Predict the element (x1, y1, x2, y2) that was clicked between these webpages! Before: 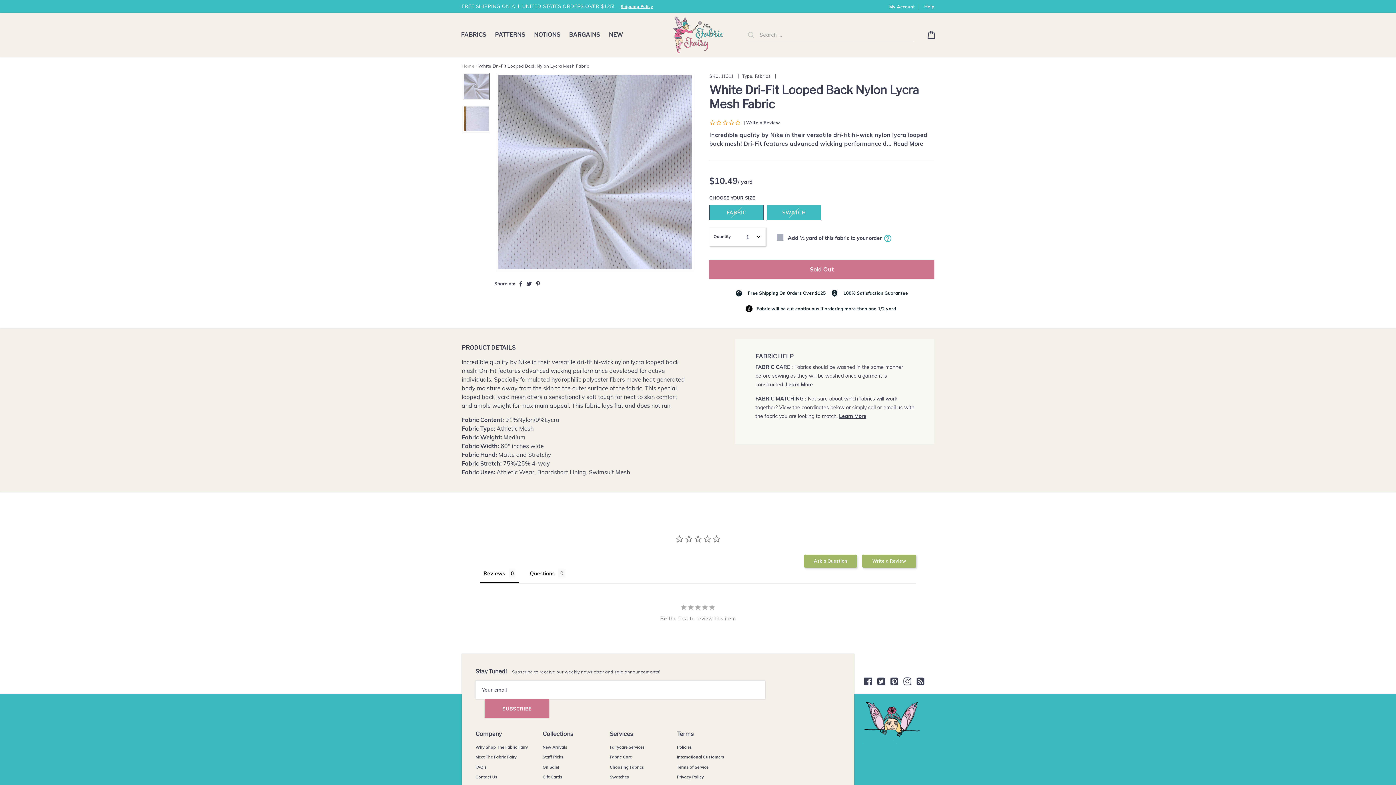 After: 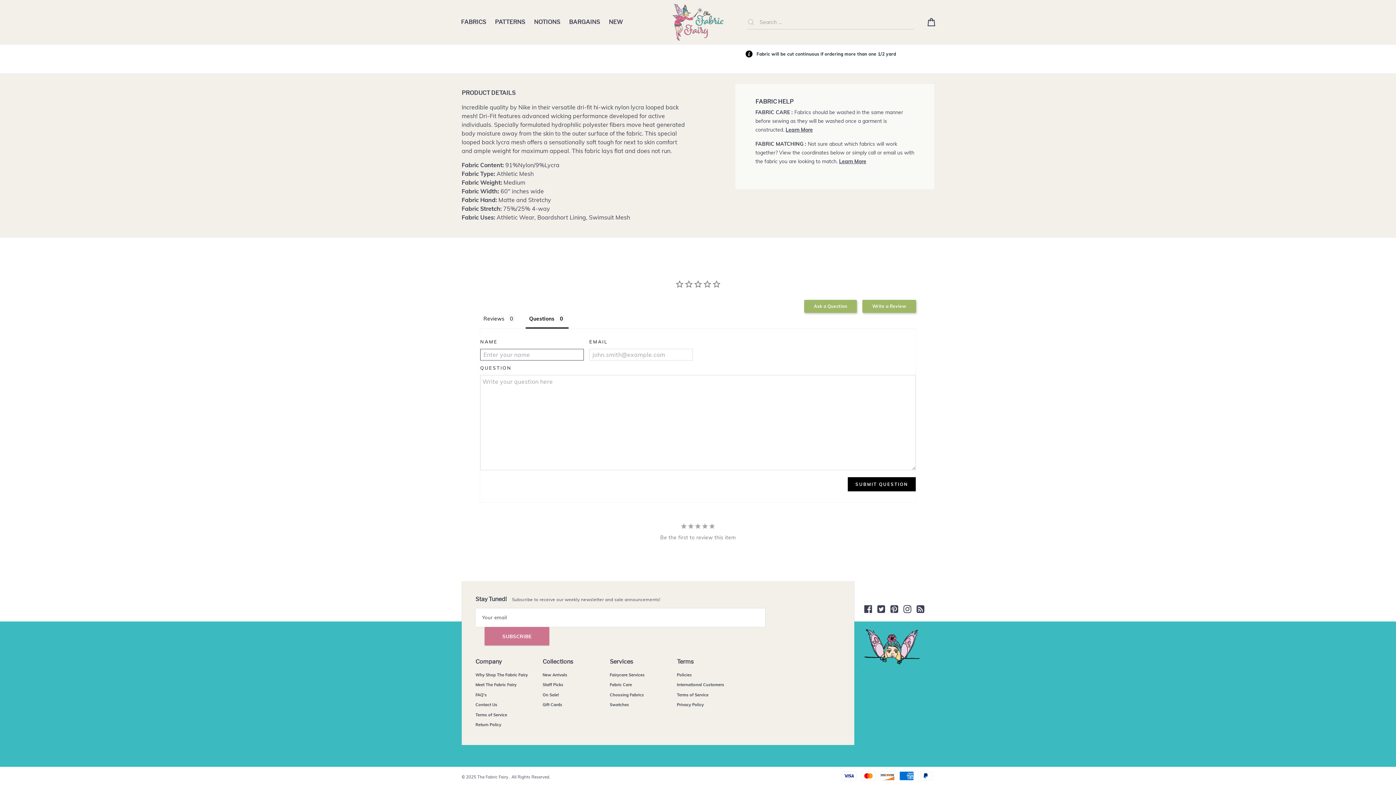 Action: bbox: (804, 554, 857, 568) label: Ask a Question